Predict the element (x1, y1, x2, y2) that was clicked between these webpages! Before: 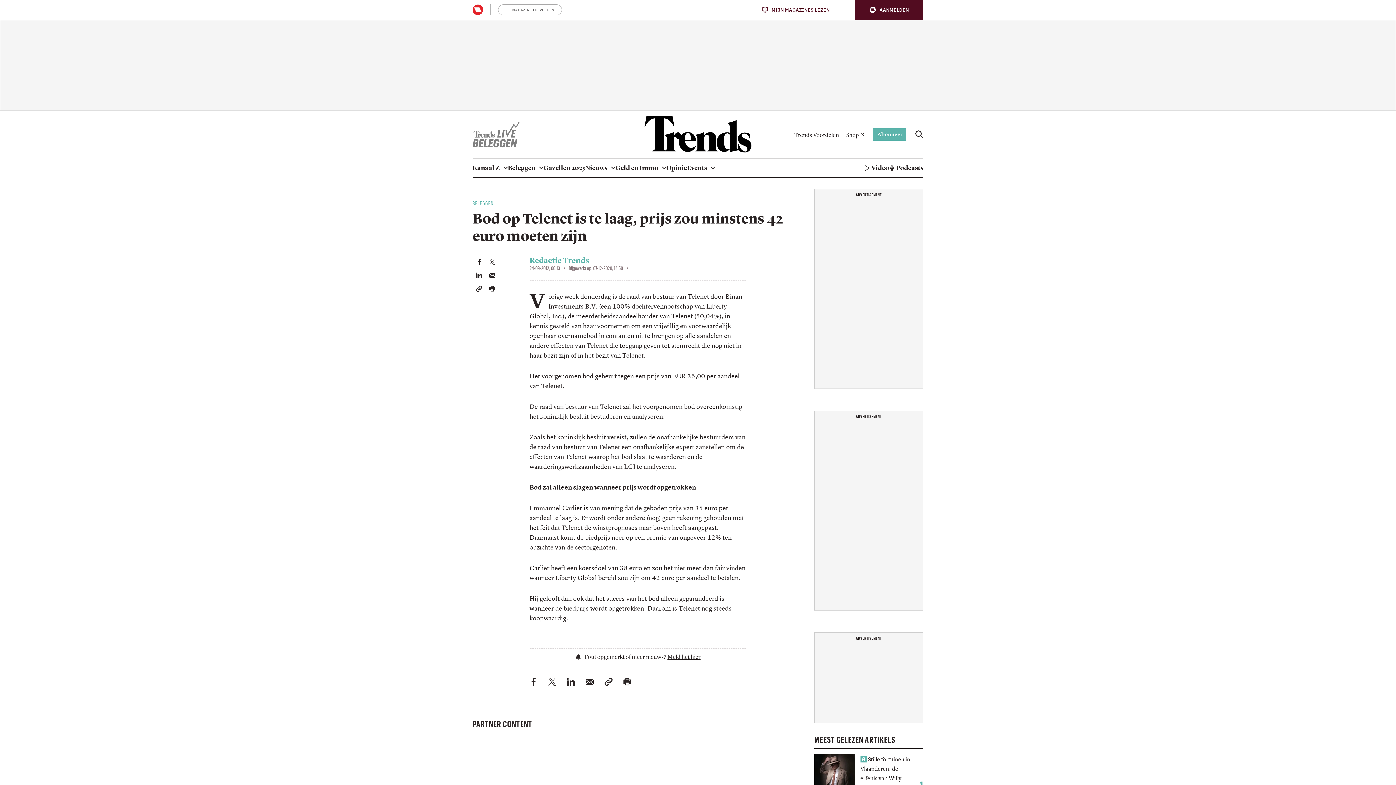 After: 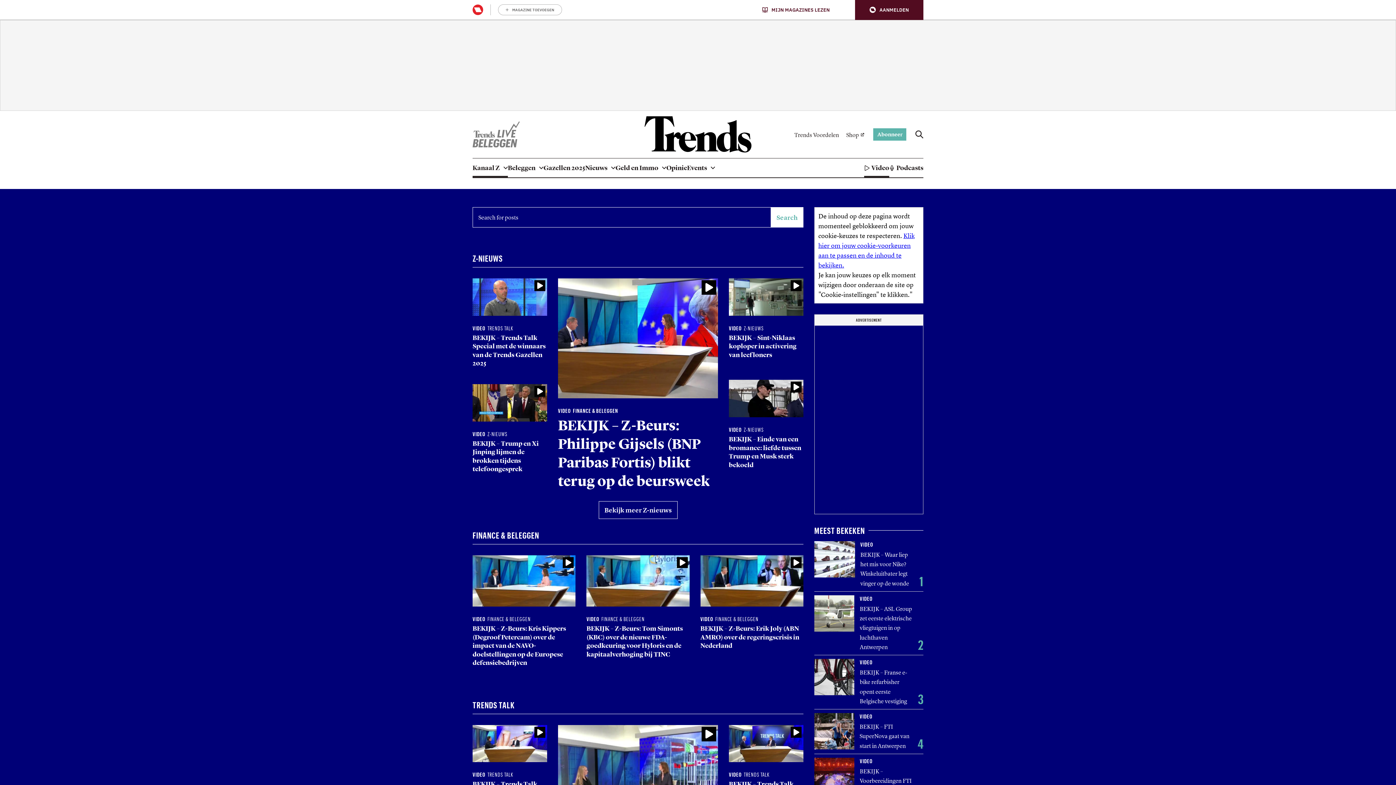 Action: bbox: (472, 158, 508, 177) label: Kanaal Z